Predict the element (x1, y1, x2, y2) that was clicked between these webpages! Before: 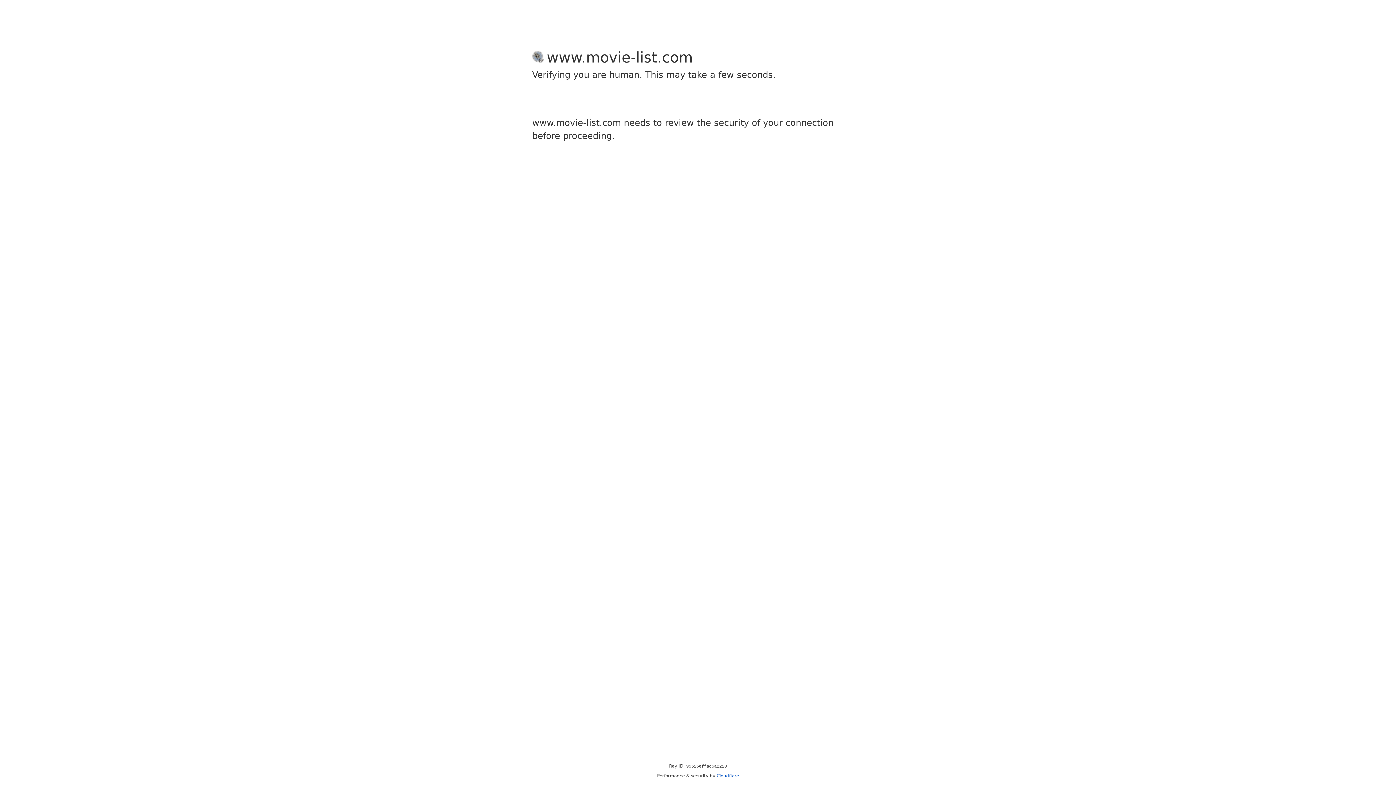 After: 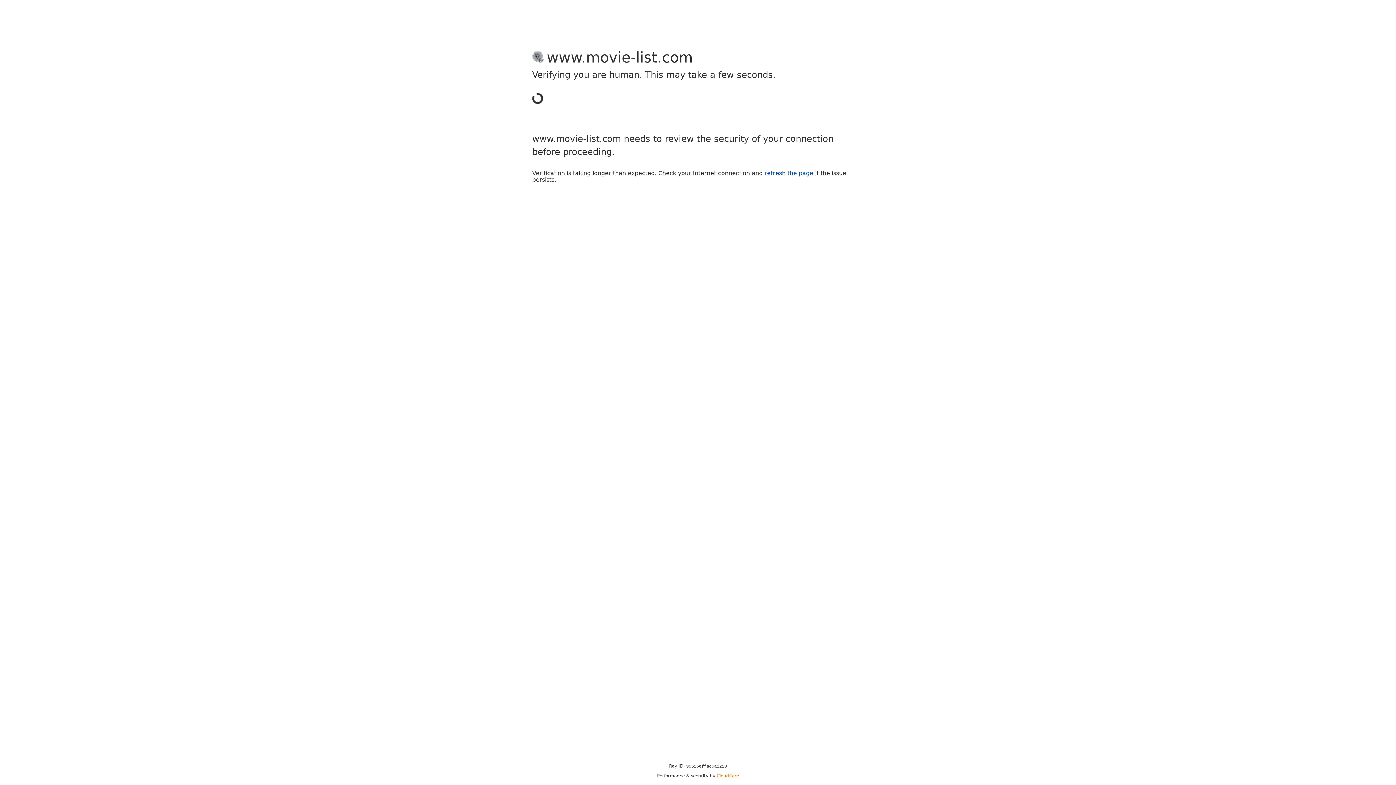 Action: bbox: (716, 773, 739, 778) label: Cloudflare